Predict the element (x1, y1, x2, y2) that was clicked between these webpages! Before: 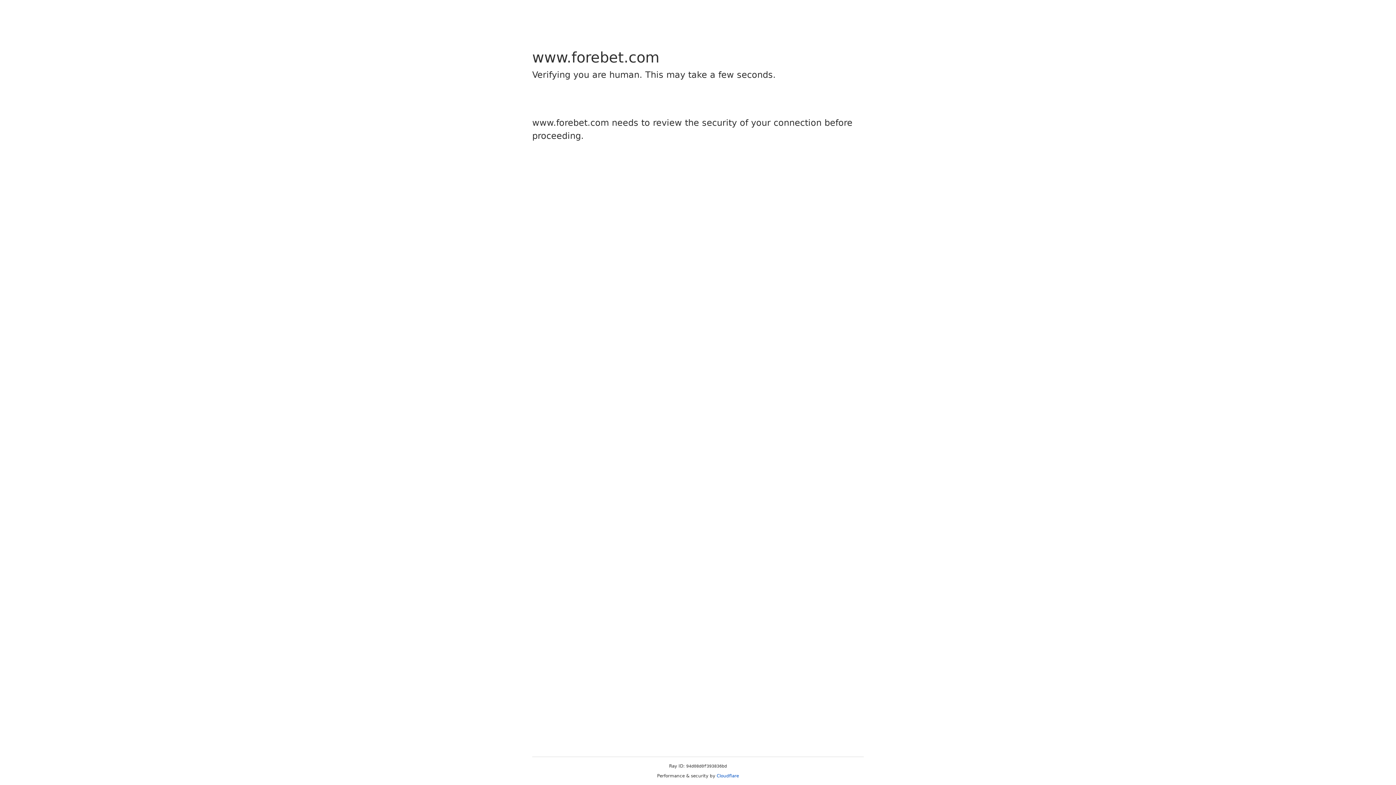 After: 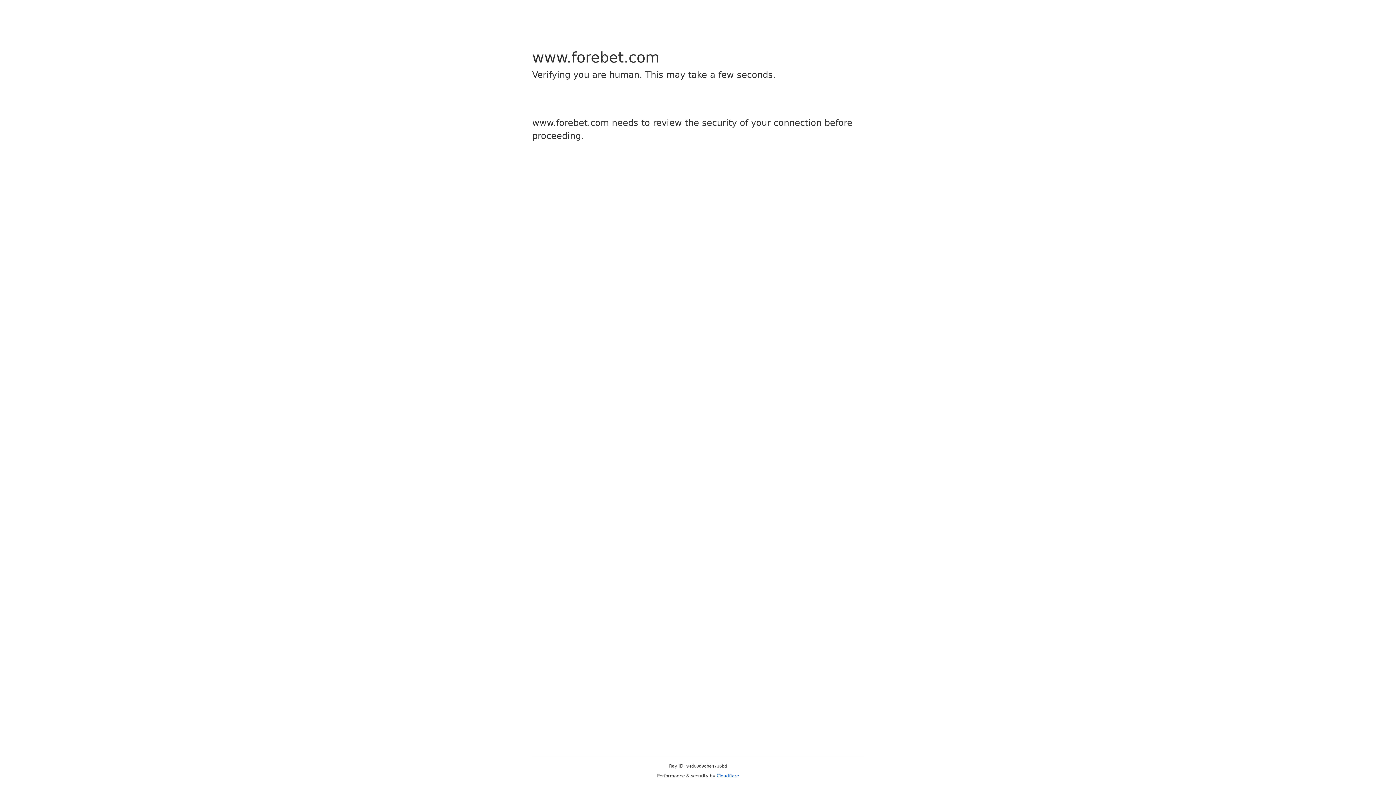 Action: label: Cloudflare bbox: (716, 773, 739, 778)